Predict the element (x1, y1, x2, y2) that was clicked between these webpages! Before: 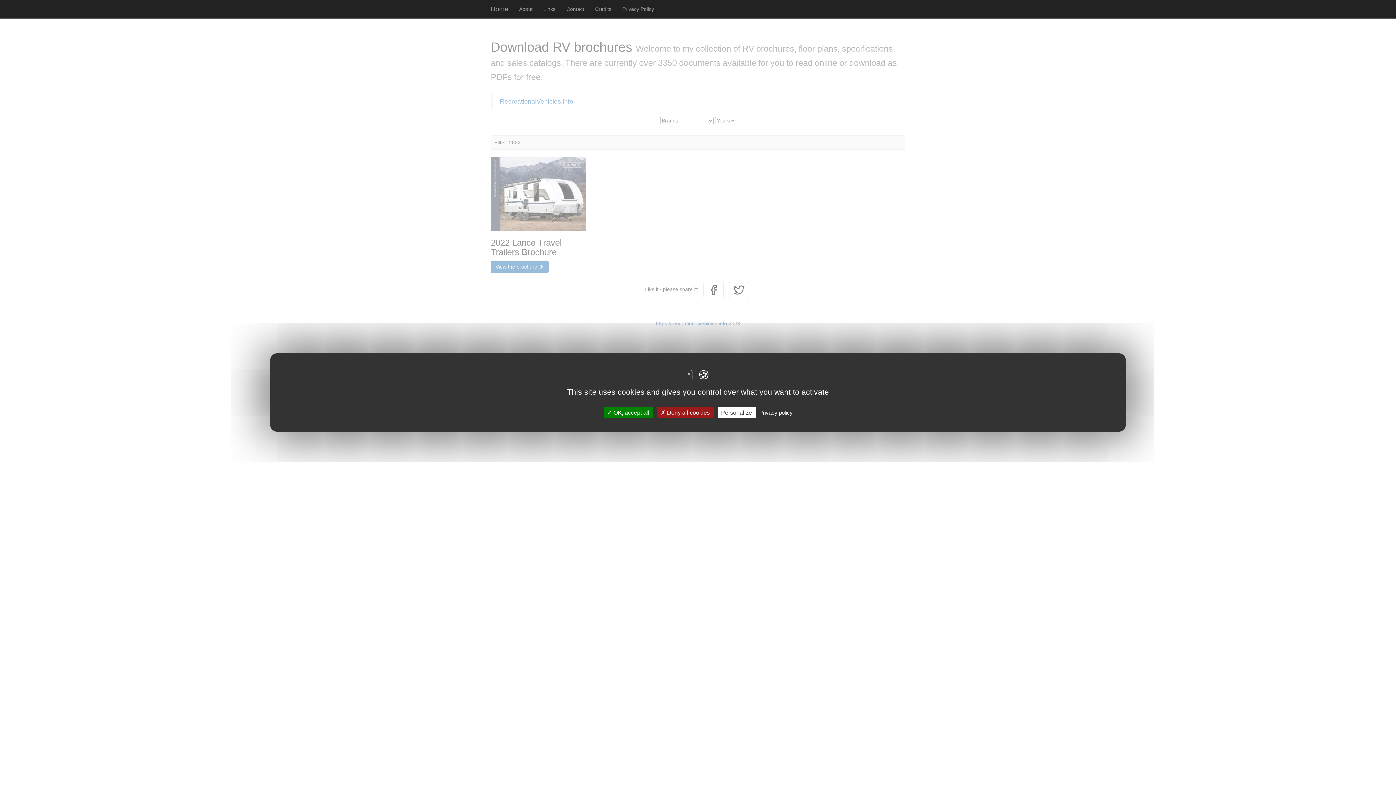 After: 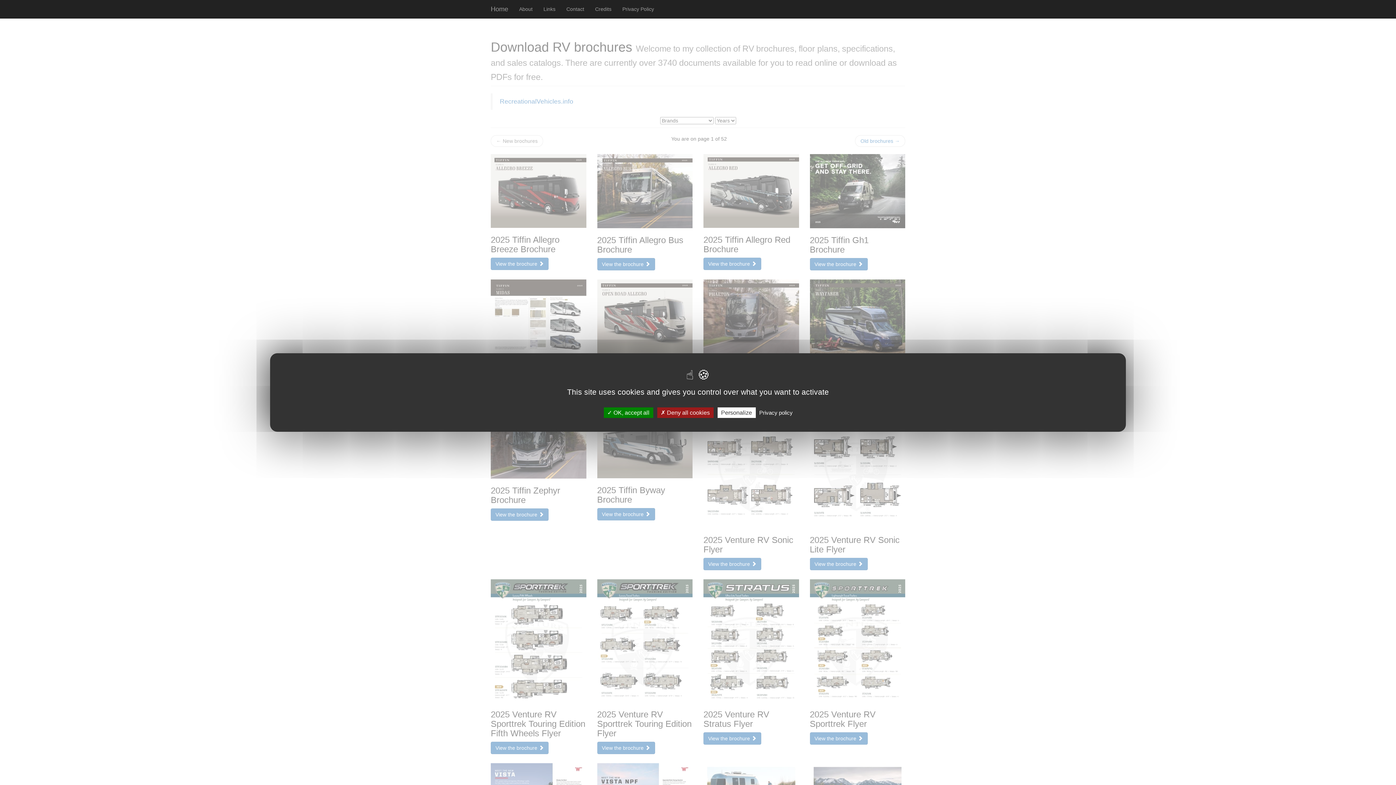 Action: label: Home bbox: (485, 0, 513, 18)